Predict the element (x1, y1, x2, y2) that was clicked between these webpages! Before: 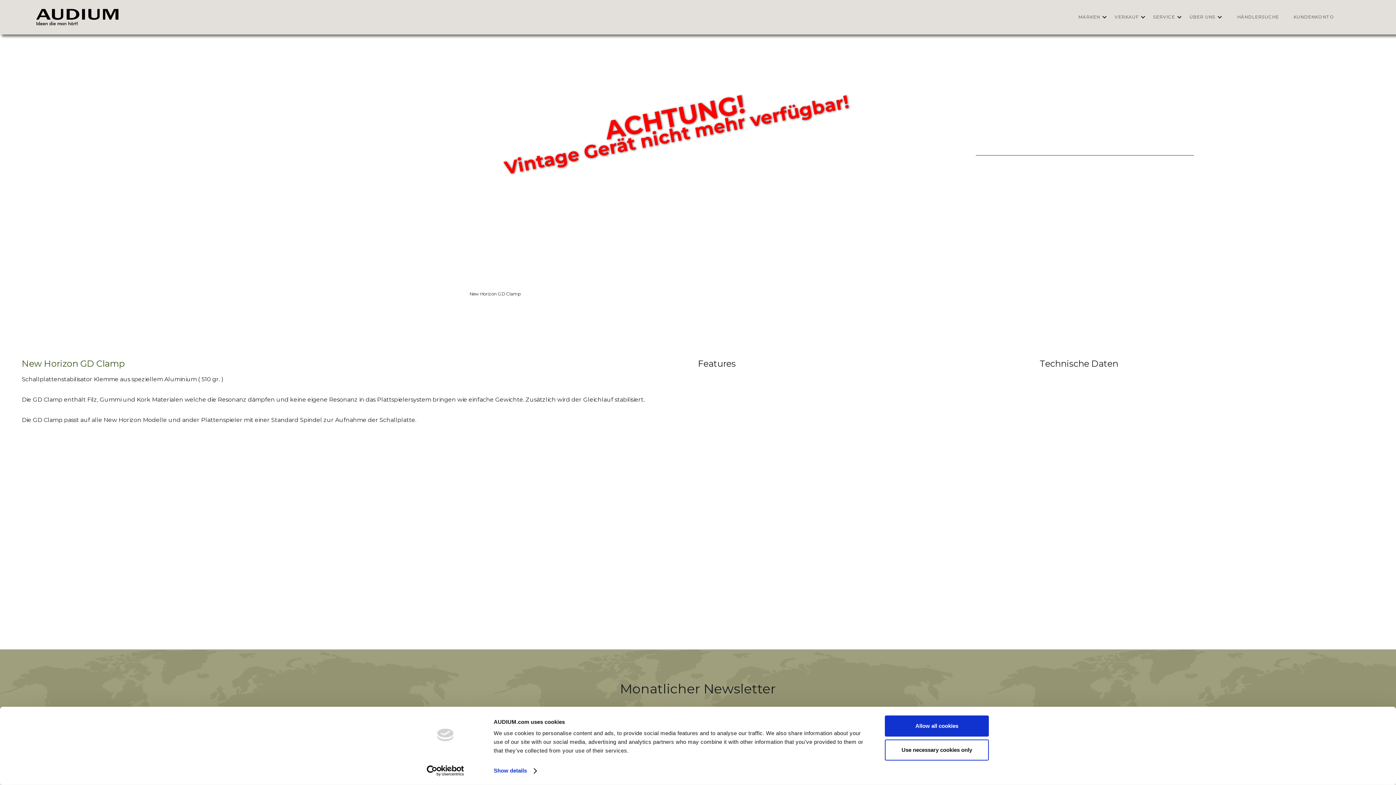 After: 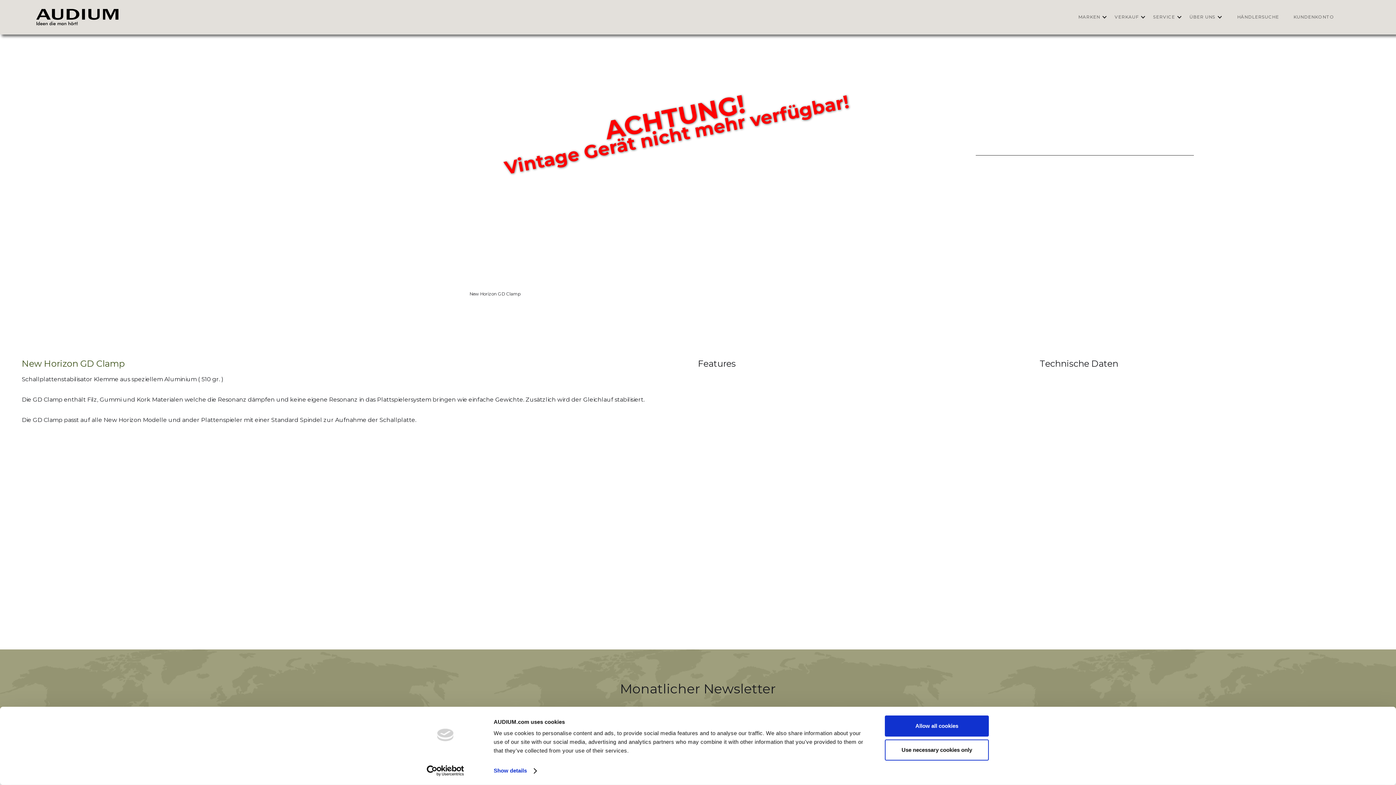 Action: bbox: (413, 765, 477, 776) label: Cookiebot - opens in a new window